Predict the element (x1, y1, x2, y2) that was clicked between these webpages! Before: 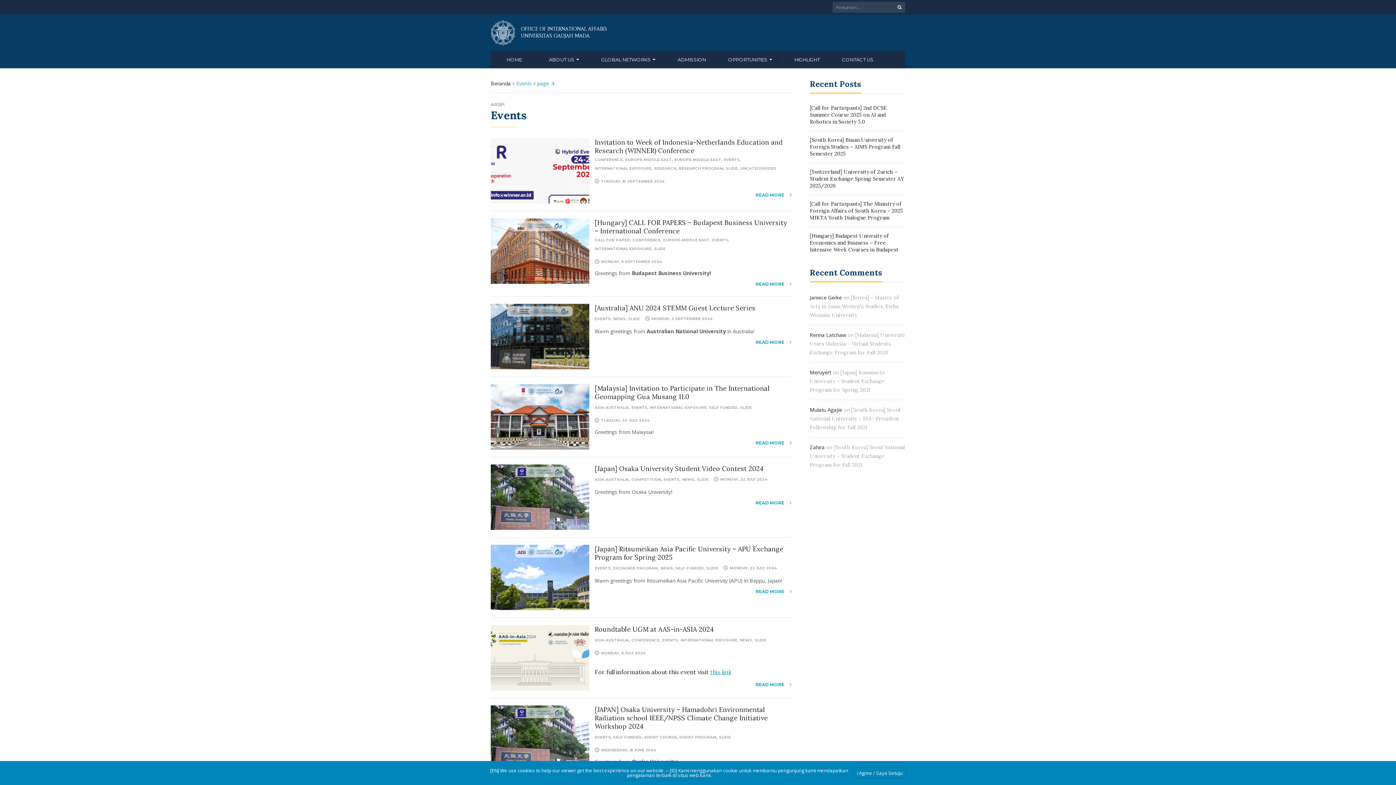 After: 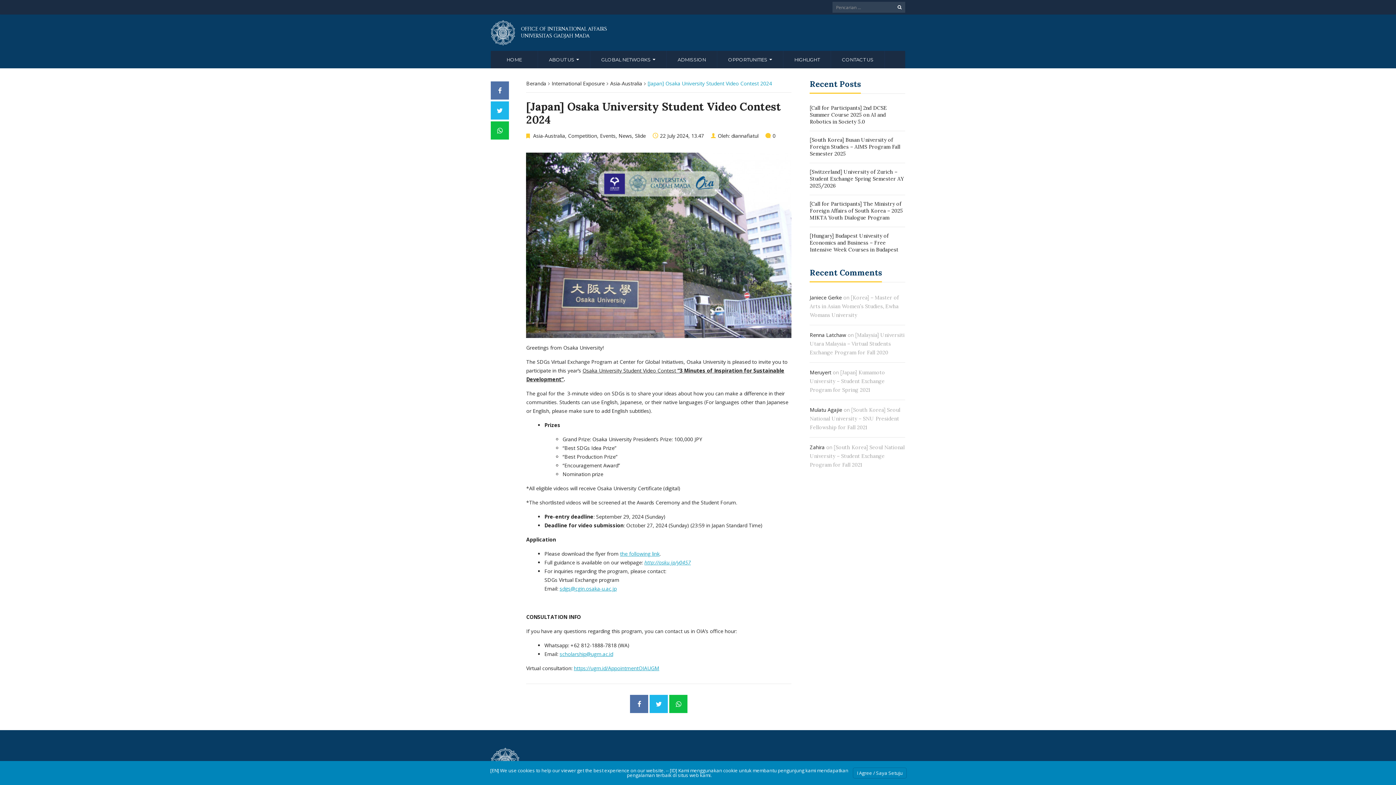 Action: bbox: (594, 464, 763, 473) label: [Japan] Osaka University Student Video Contest 2024